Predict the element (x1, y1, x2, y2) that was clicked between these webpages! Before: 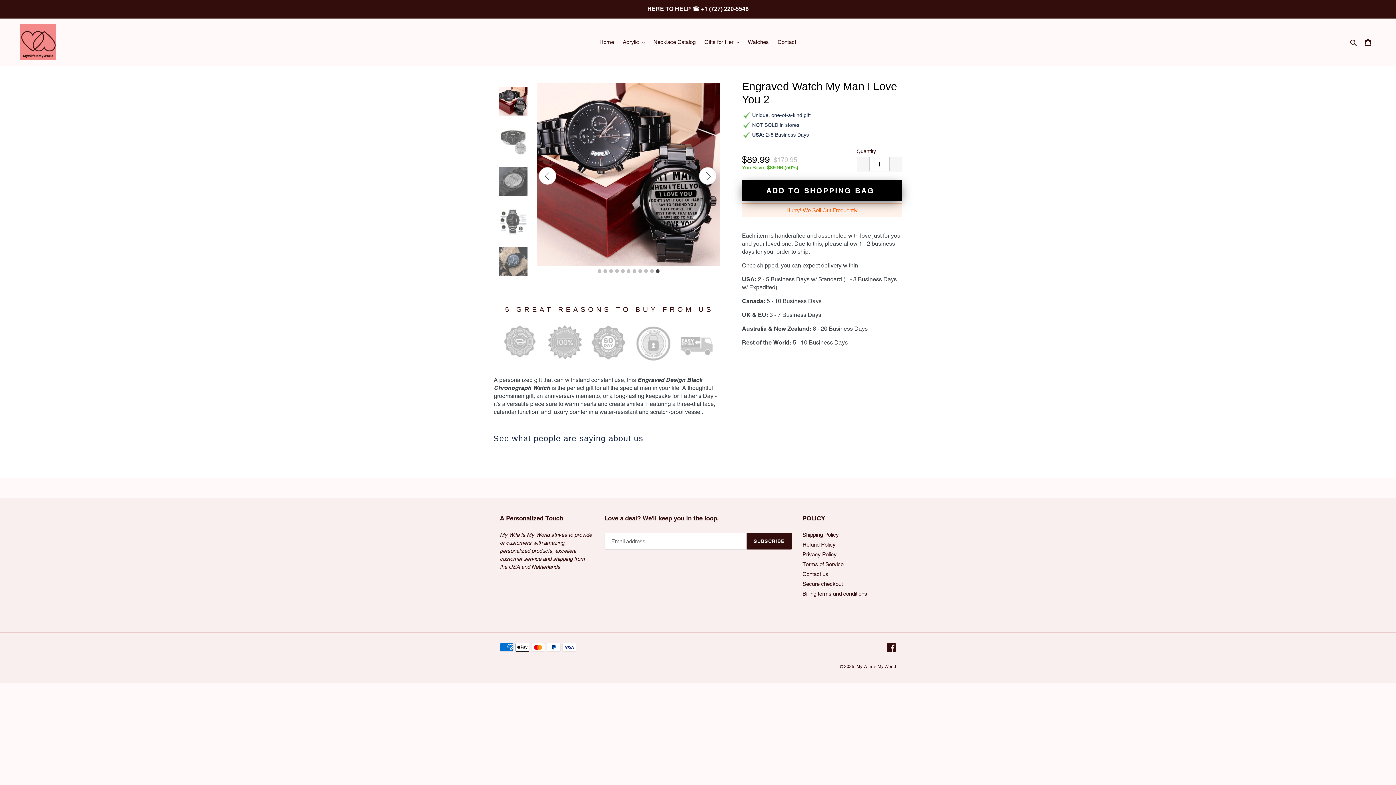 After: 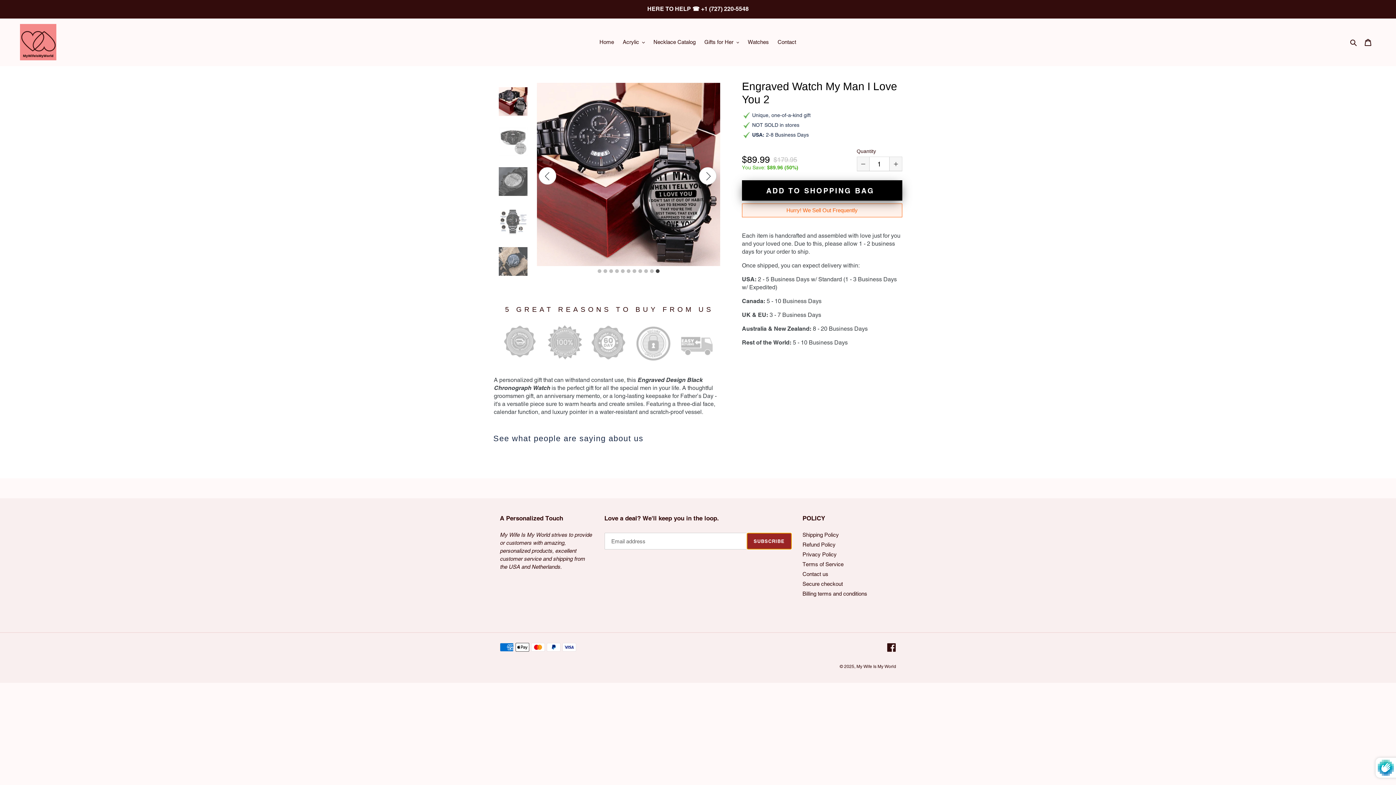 Action: bbox: (746, 533, 791, 549) label: SUBSCRIBE